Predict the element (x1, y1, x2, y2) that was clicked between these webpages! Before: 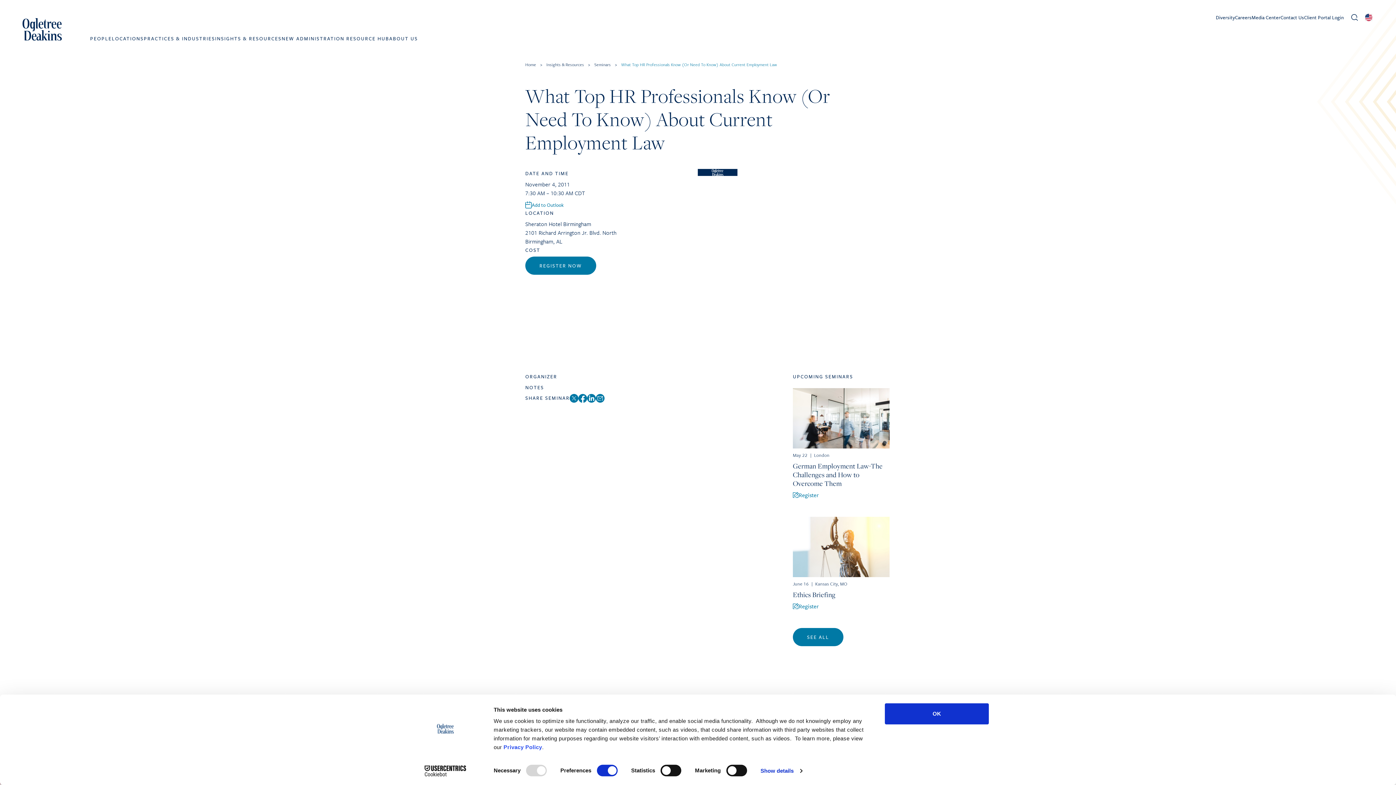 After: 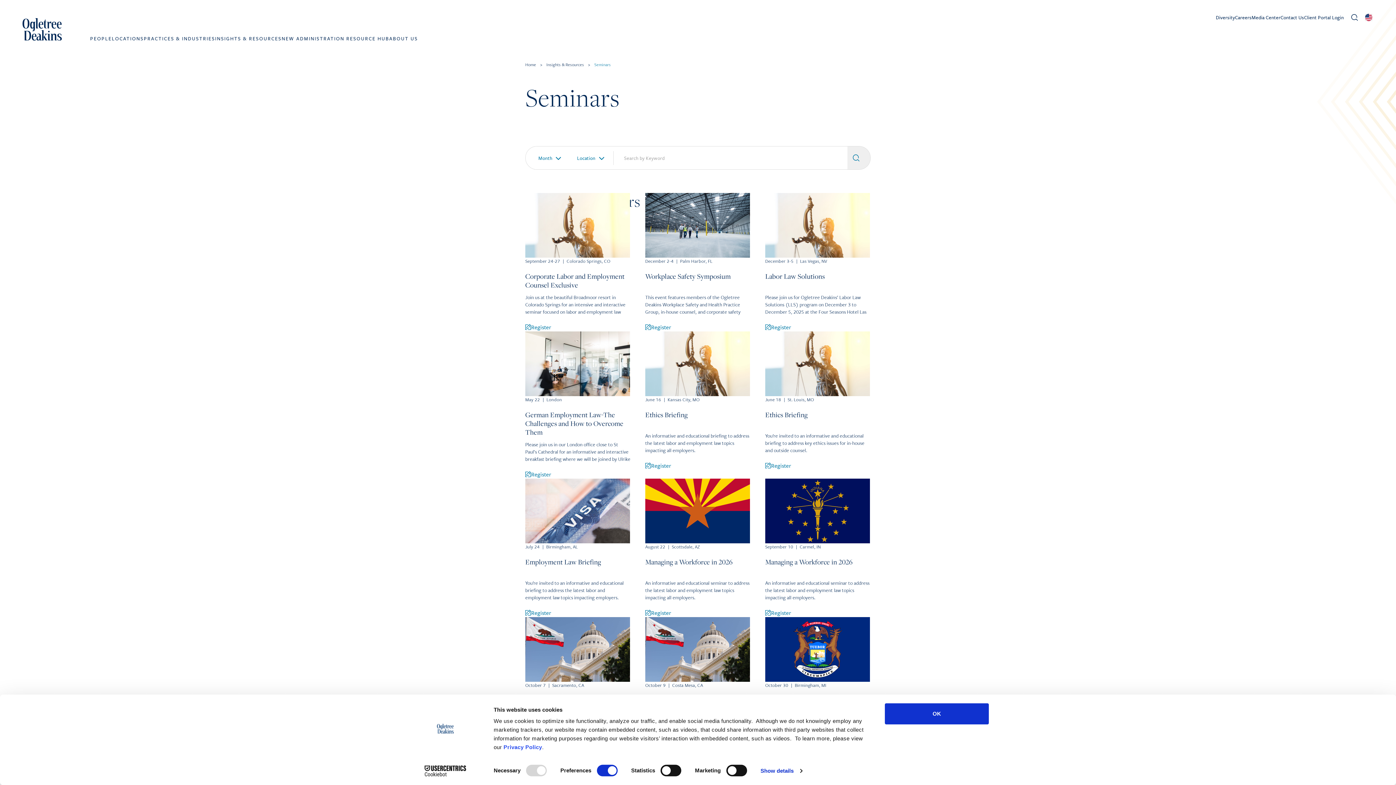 Action: bbox: (594, 61, 610, 67) label: Seminars